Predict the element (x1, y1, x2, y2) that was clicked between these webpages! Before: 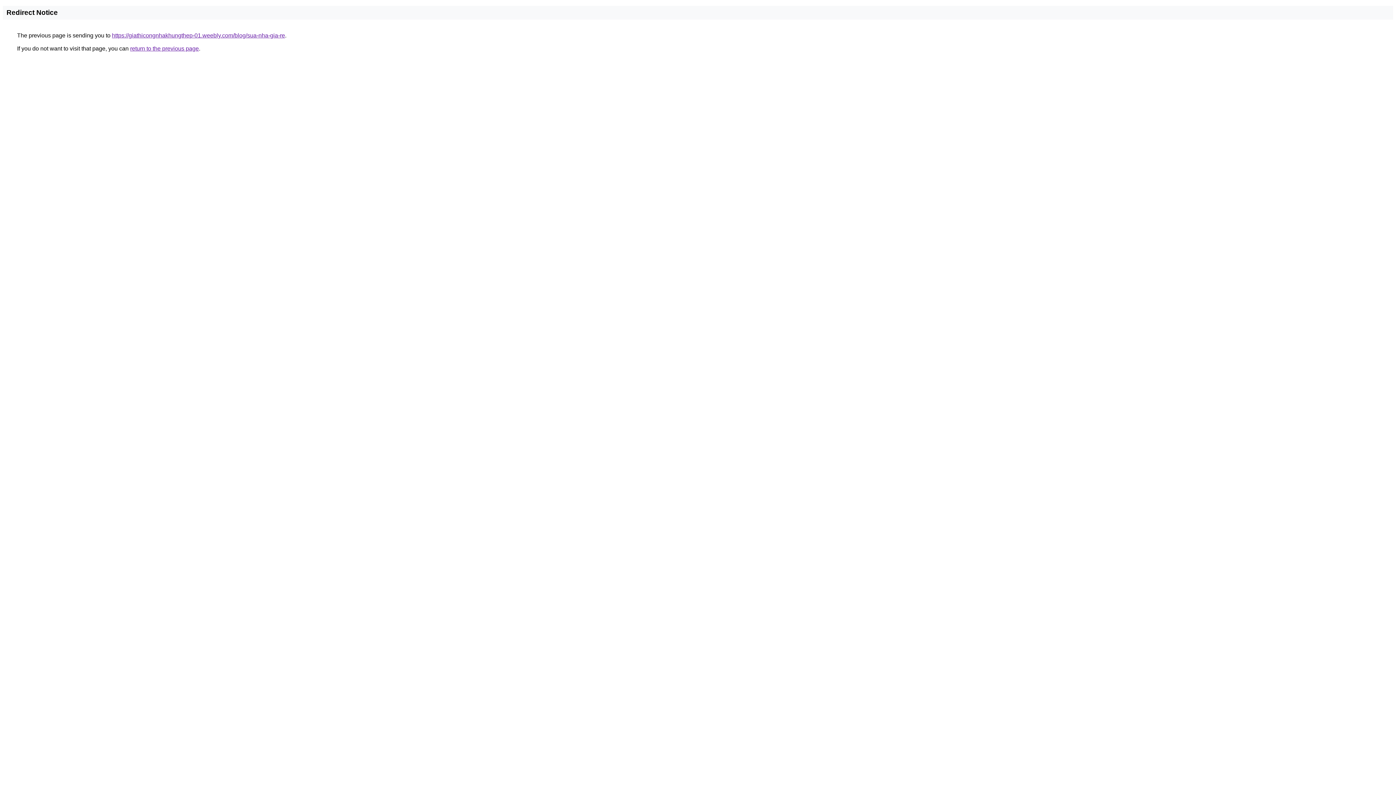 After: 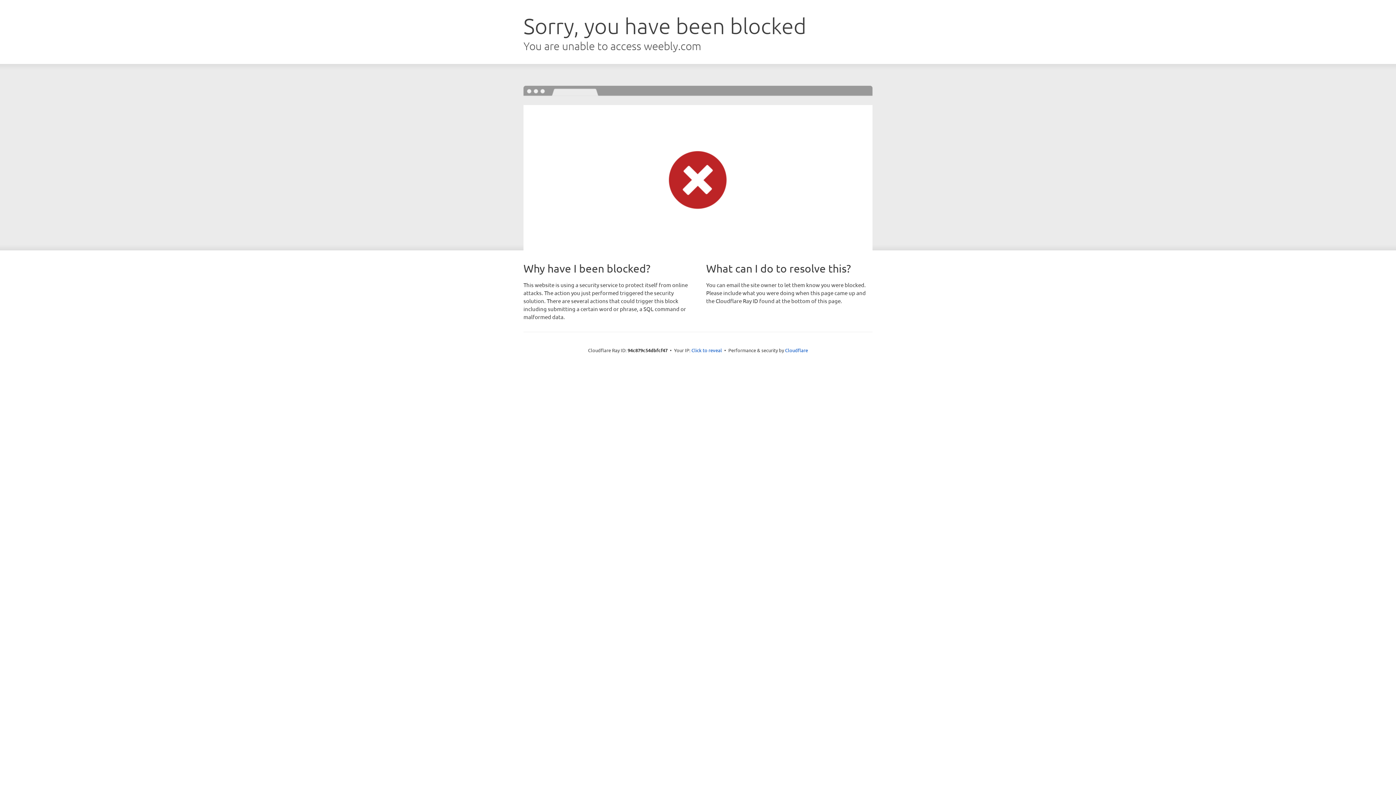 Action: label: https://giathicongnhakhungthep-01.weebly.com/blog/sua-nha-gia-re bbox: (112, 32, 285, 38)